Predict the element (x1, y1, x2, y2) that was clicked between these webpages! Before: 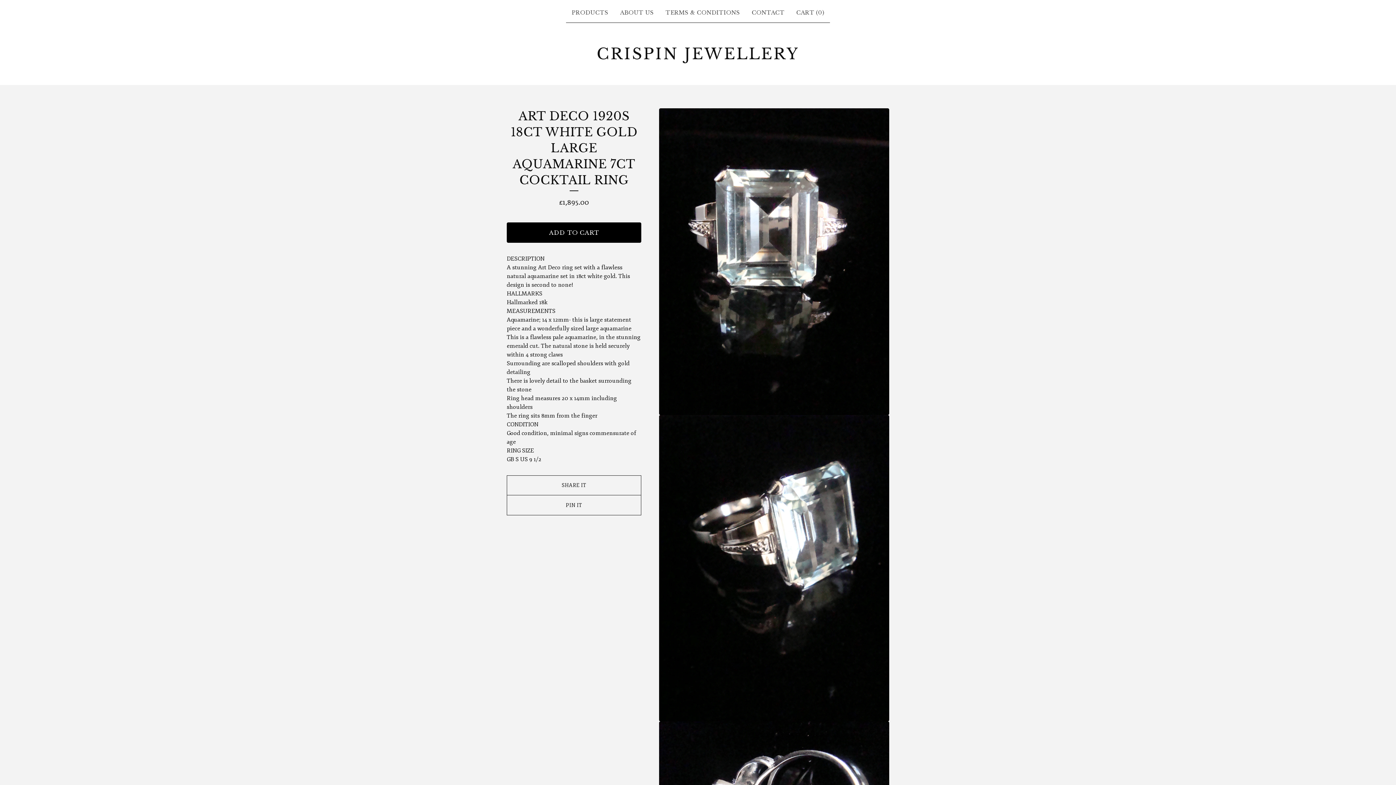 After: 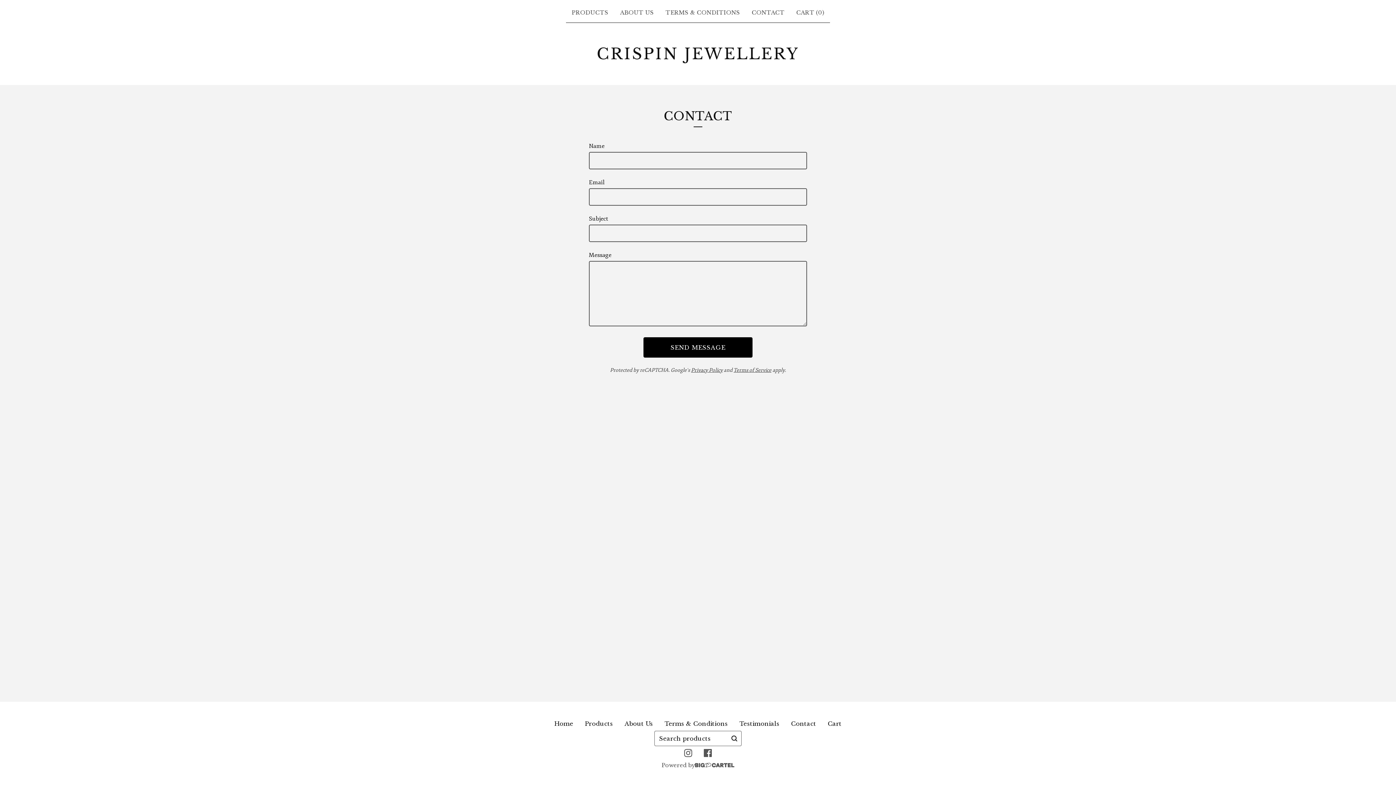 Action: label: CONTACT bbox: (749, 5, 787, 19)